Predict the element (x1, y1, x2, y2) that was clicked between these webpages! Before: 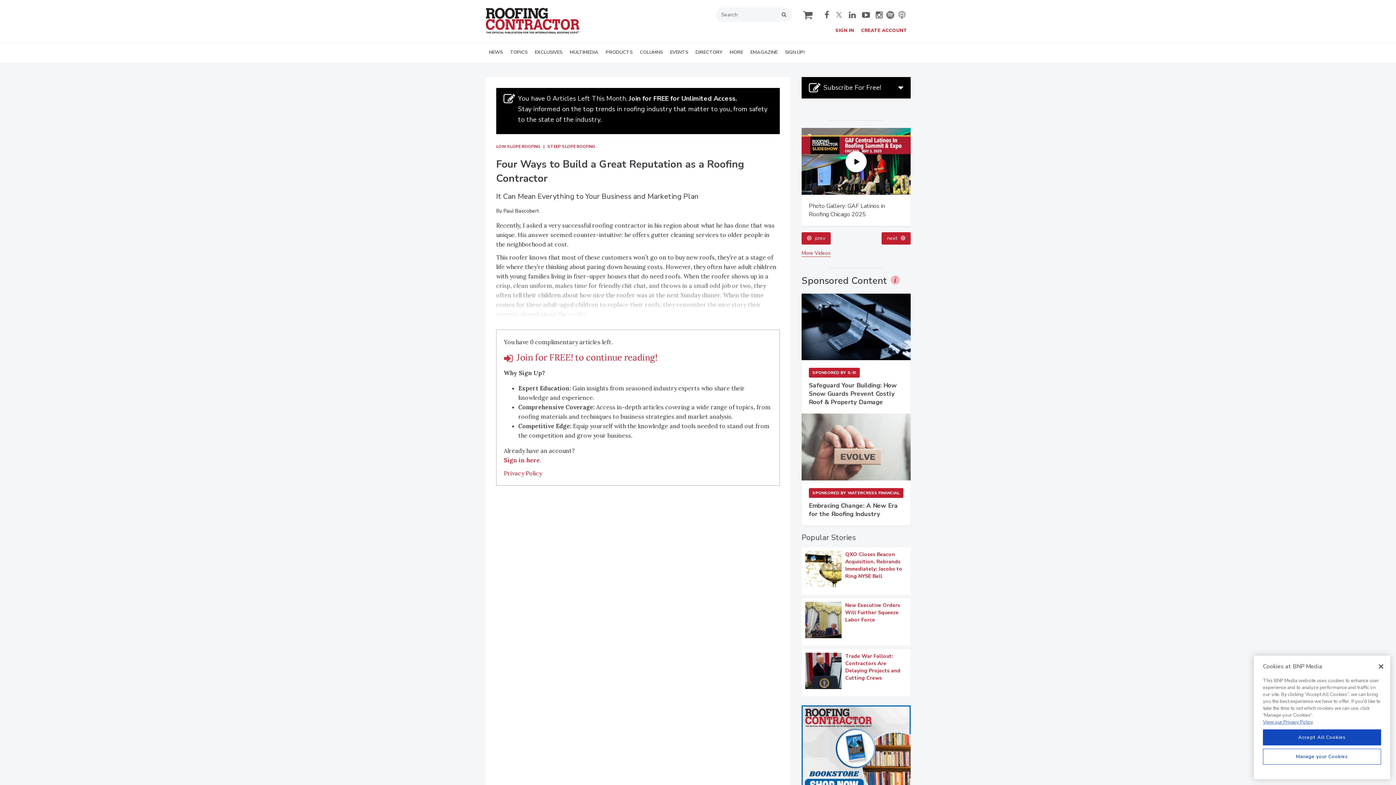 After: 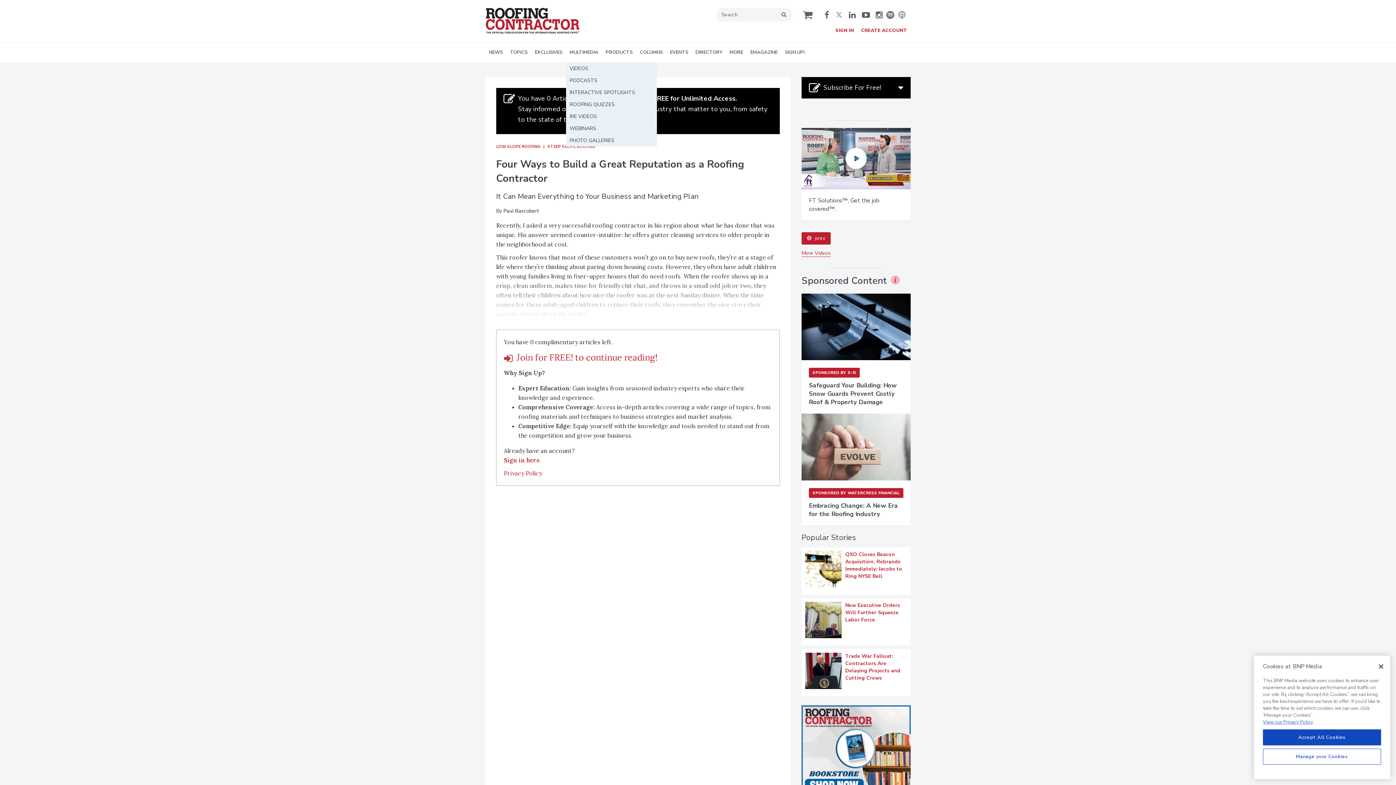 Action: bbox: (566, 42, 602, 62) label: MULTIMEDIA